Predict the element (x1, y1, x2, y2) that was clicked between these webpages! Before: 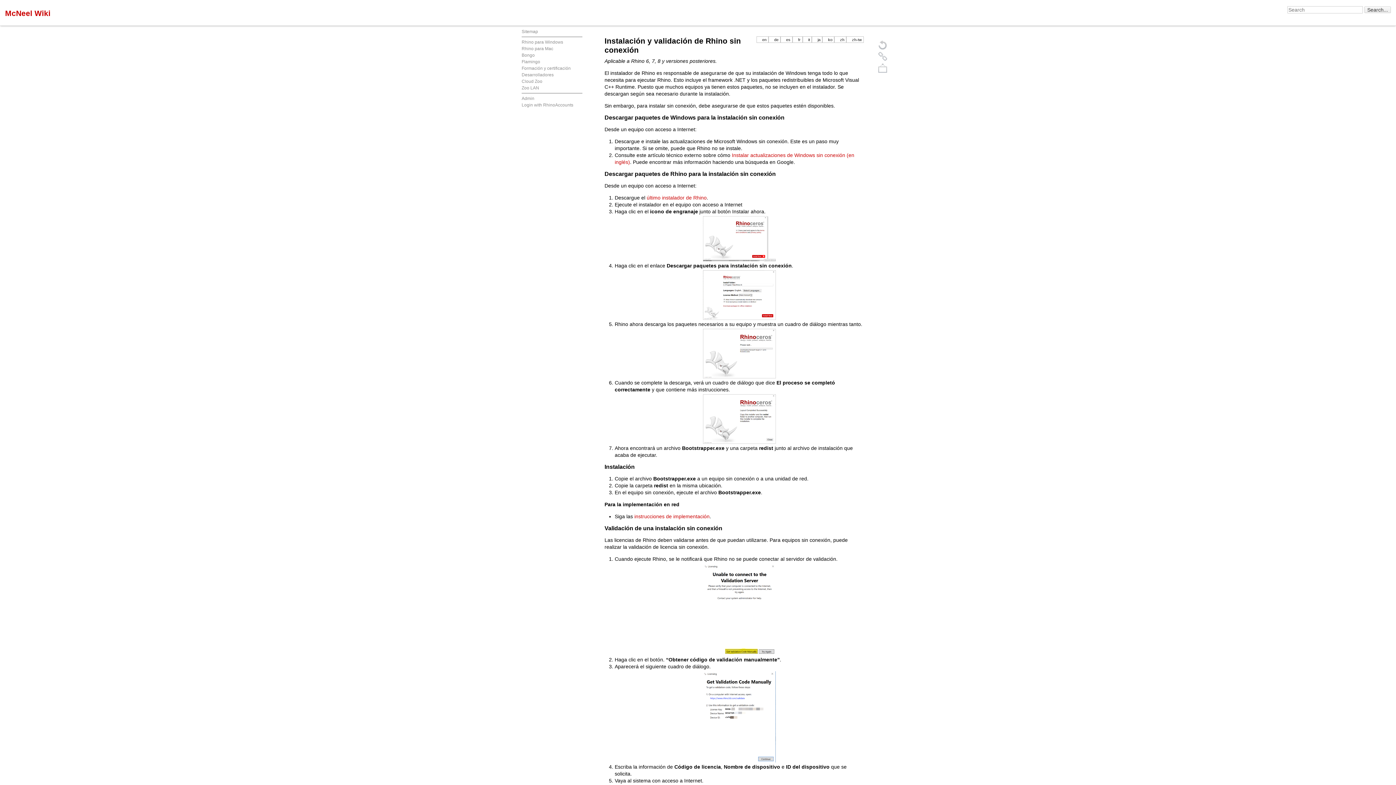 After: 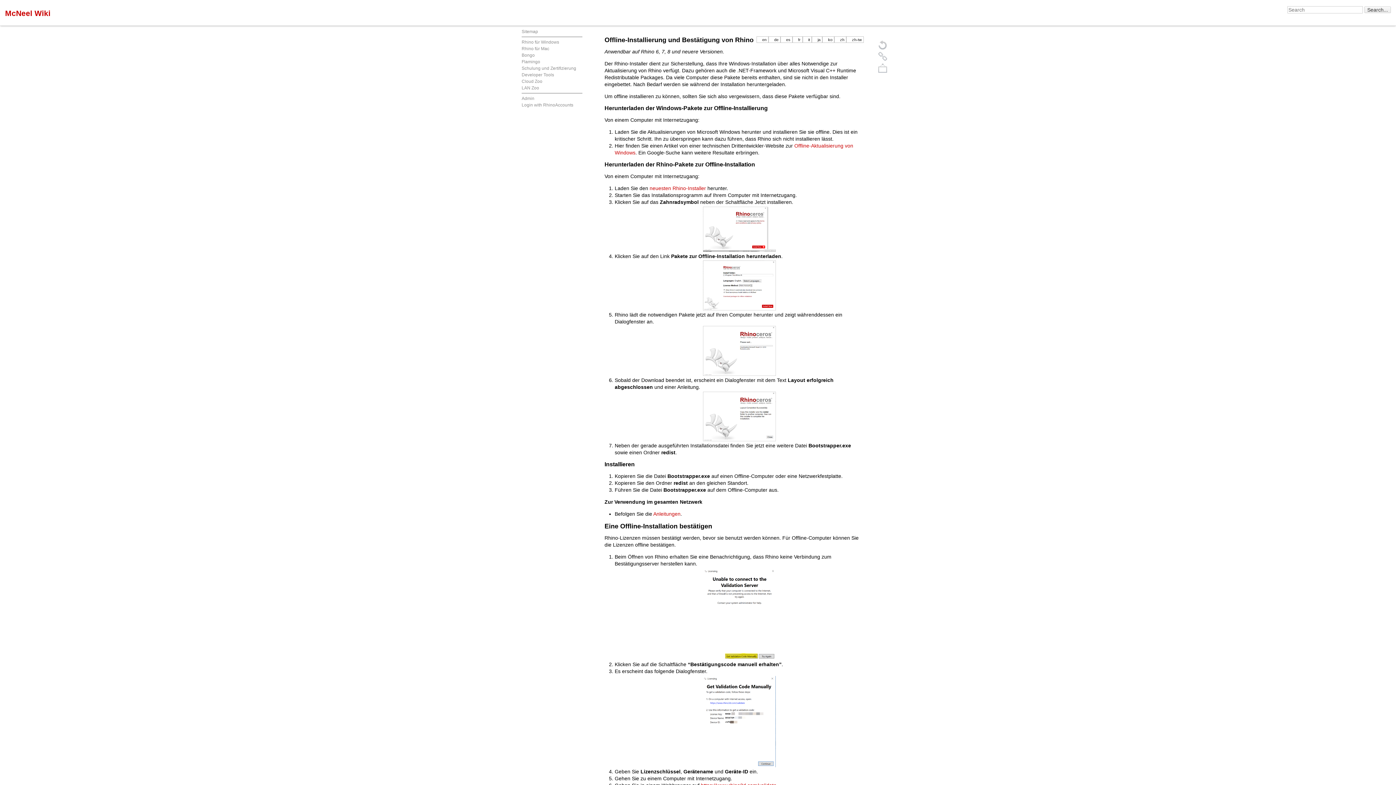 Action: bbox: (773, 37, 779, 41) label: de